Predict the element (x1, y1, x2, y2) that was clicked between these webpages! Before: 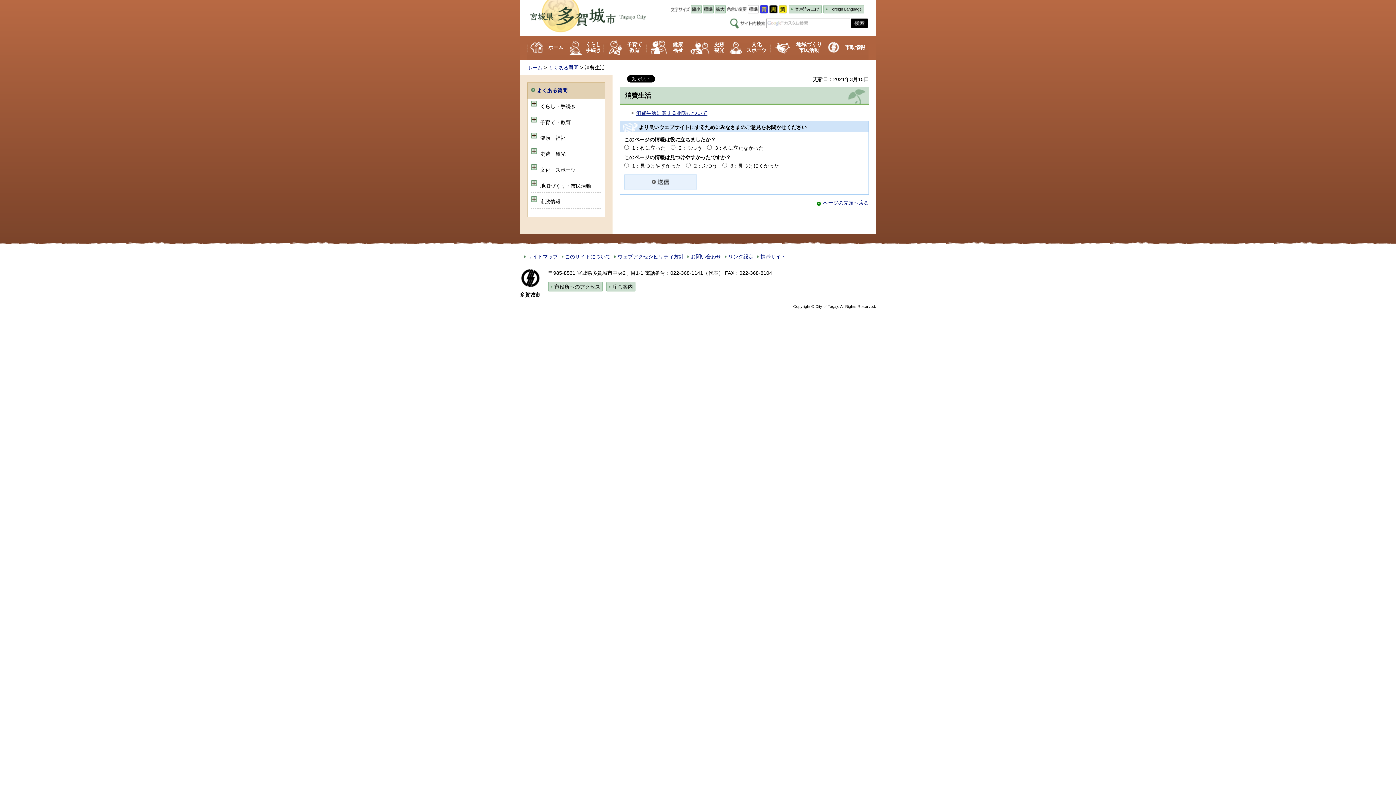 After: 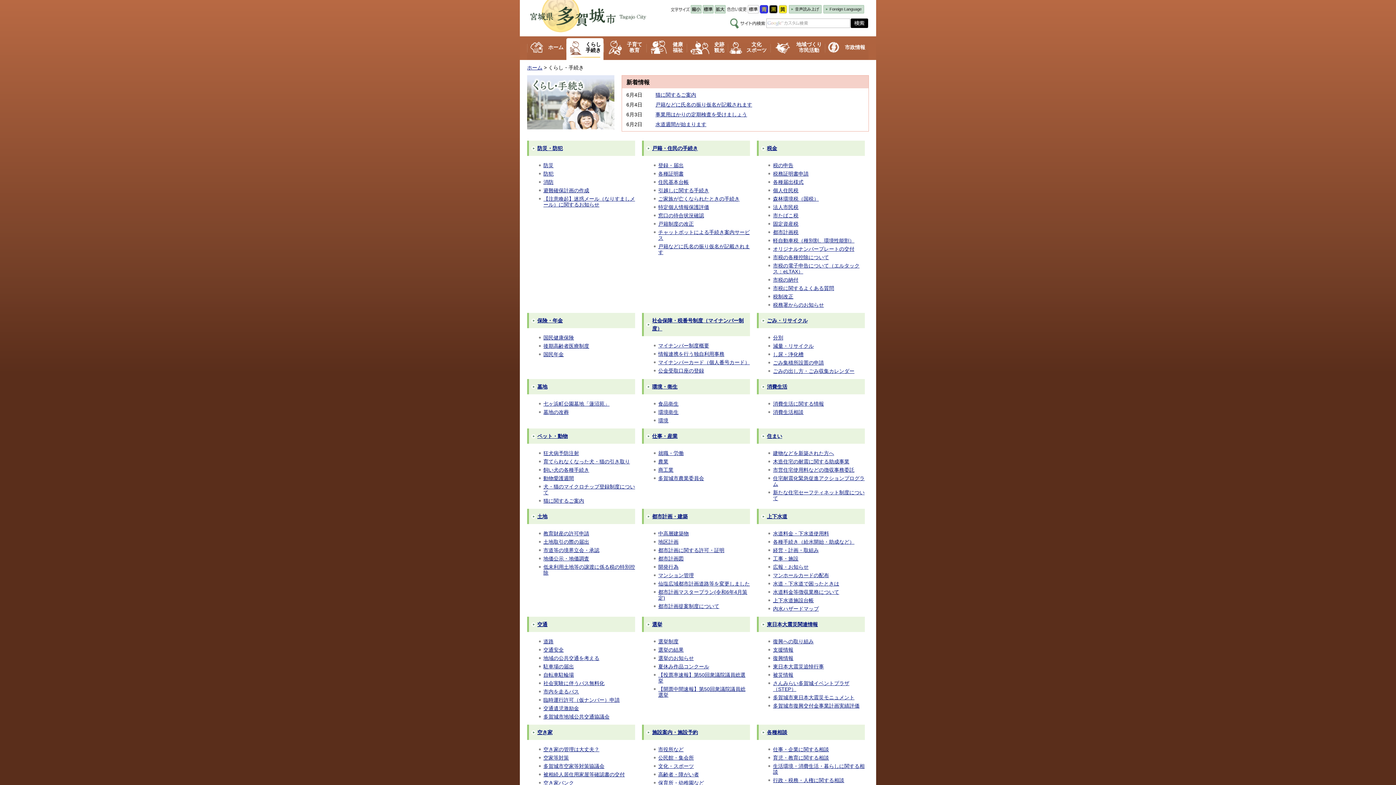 Action: bbox: (566, 36, 604, 60) label: くらし
手続き